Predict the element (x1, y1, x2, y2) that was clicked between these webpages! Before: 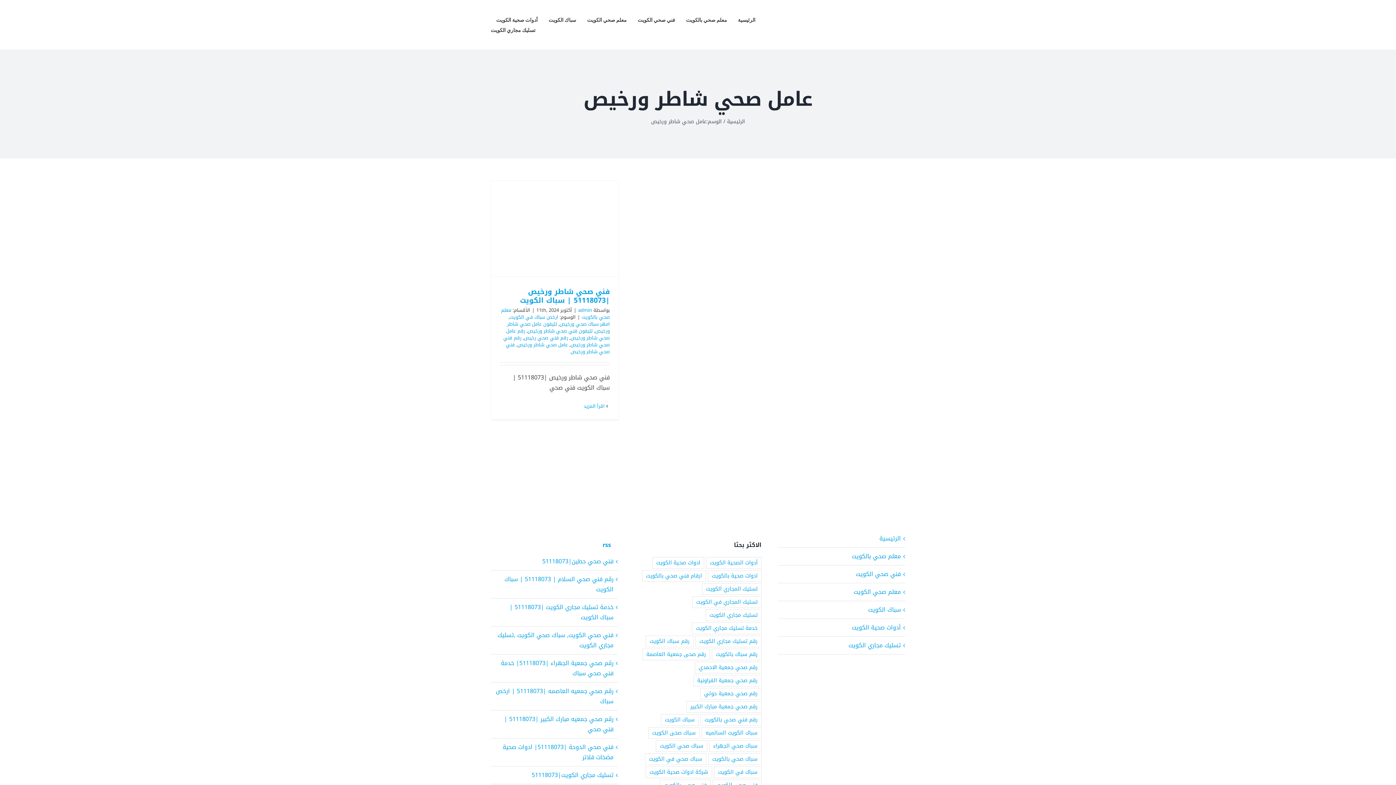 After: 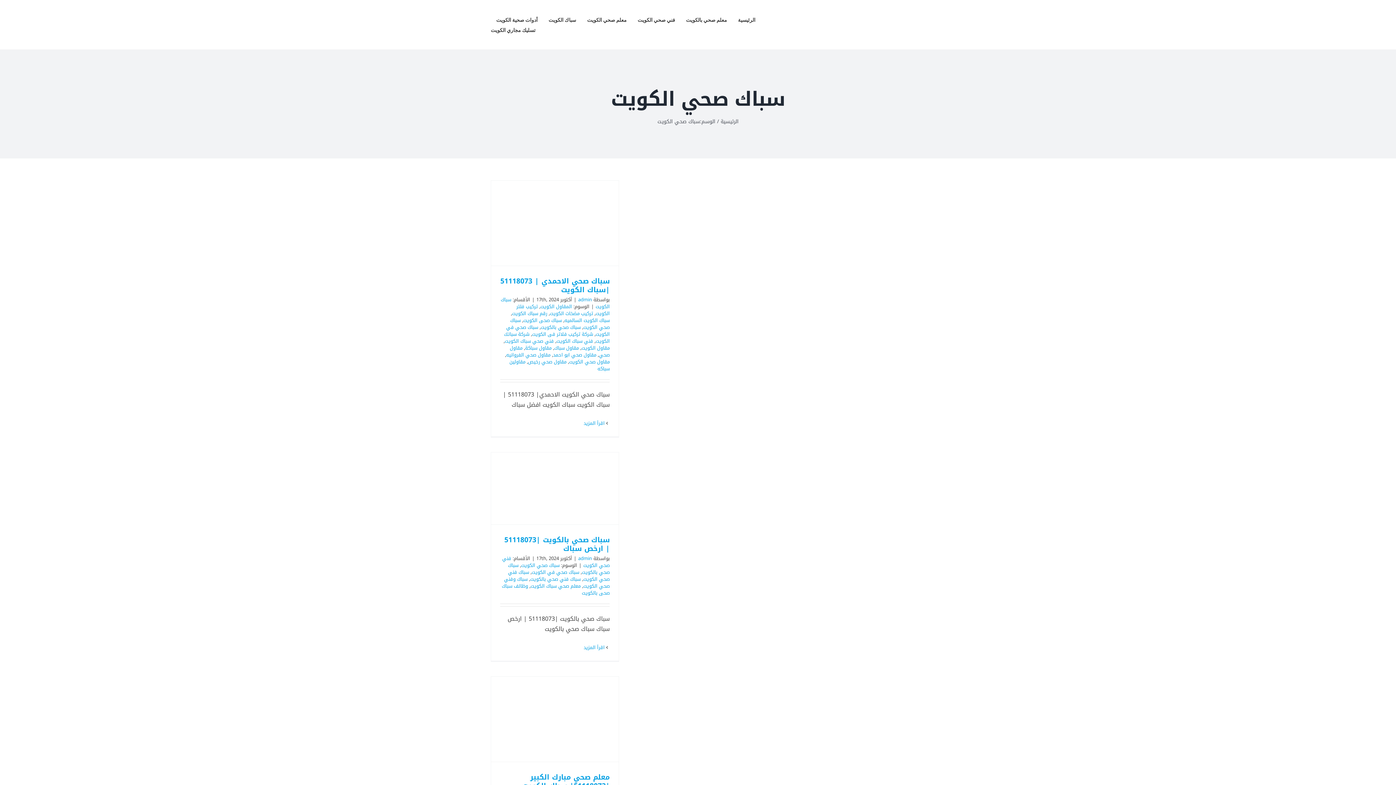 Action: label: سباك صحي الكويت (8 عناصر) bbox: (655, 740, 707, 752)